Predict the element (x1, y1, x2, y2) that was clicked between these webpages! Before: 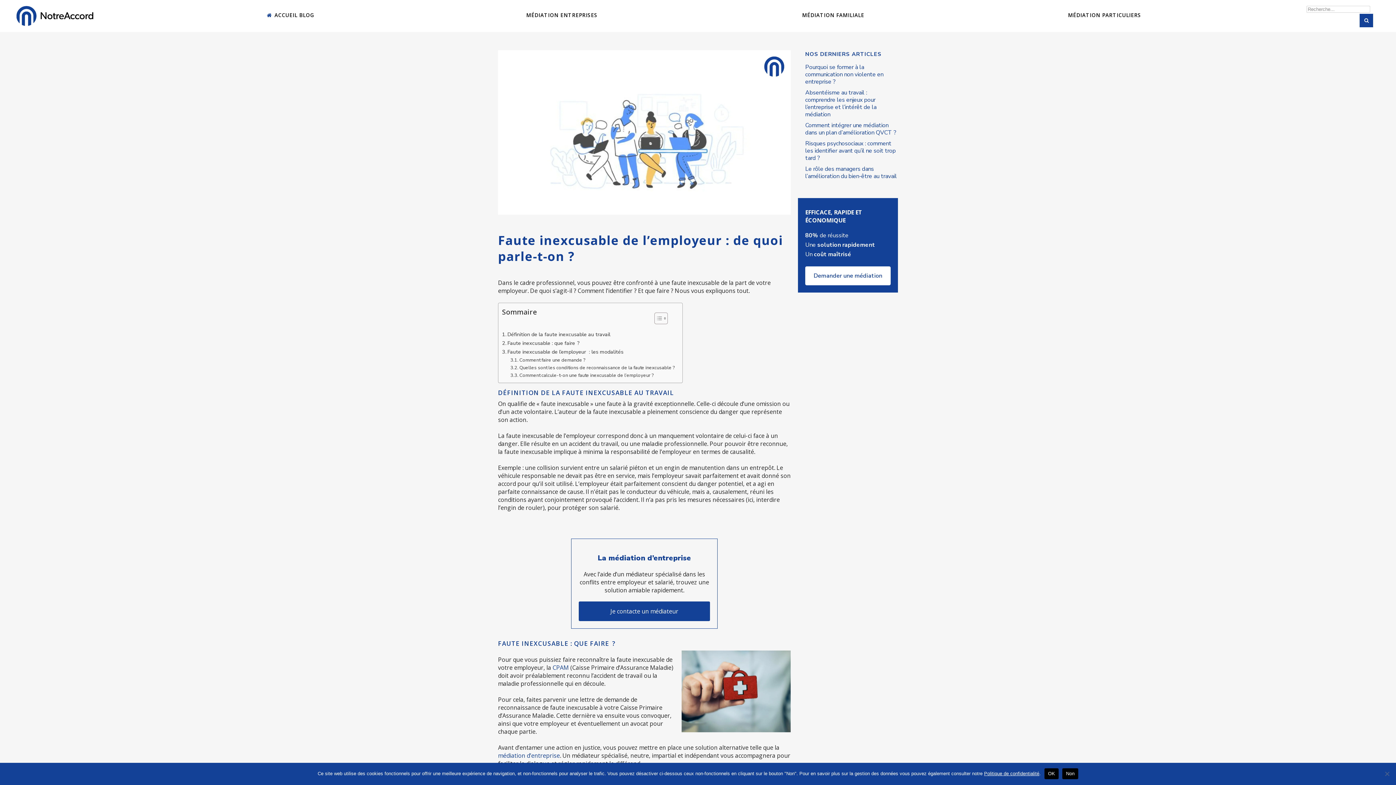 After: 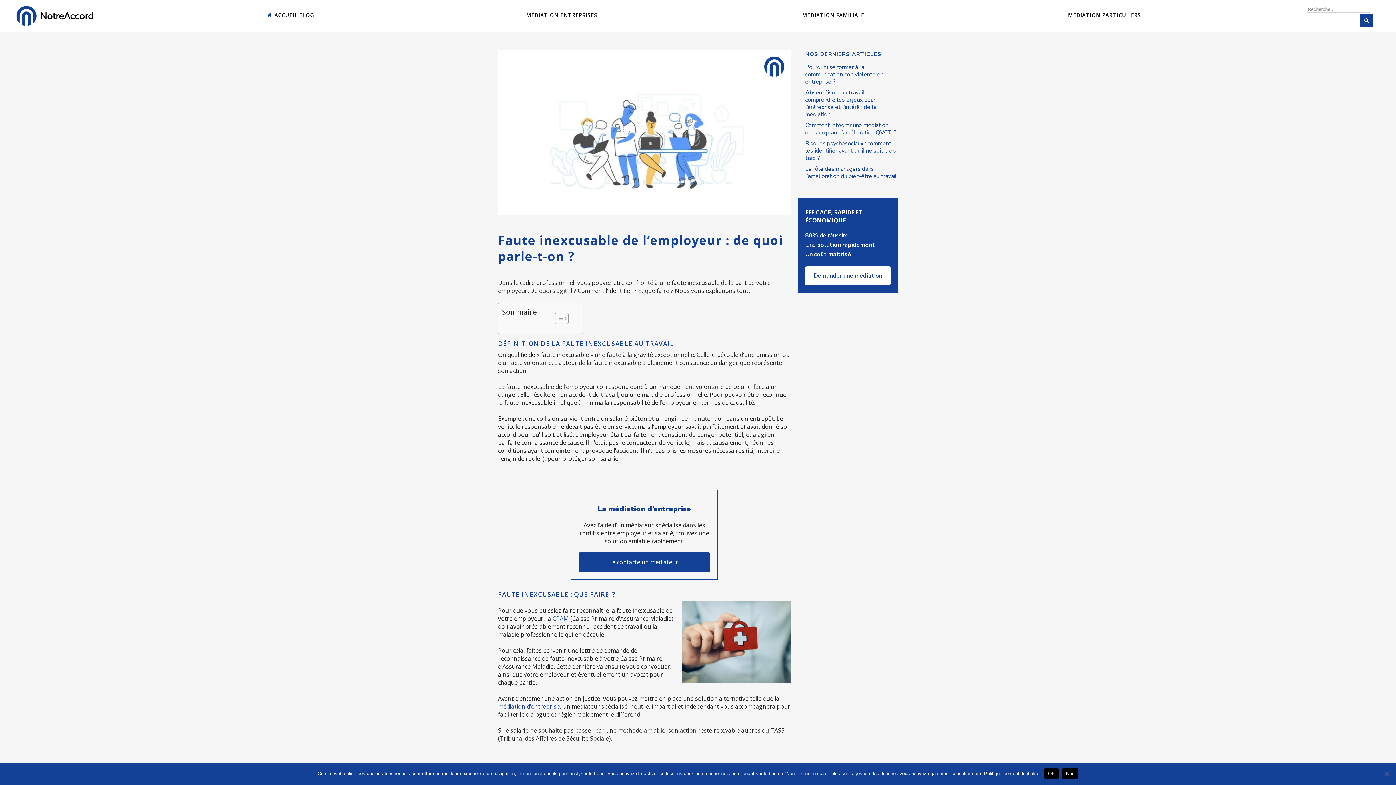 Action: bbox: (640, 306, 675, 330) label: Toggle Table of Content